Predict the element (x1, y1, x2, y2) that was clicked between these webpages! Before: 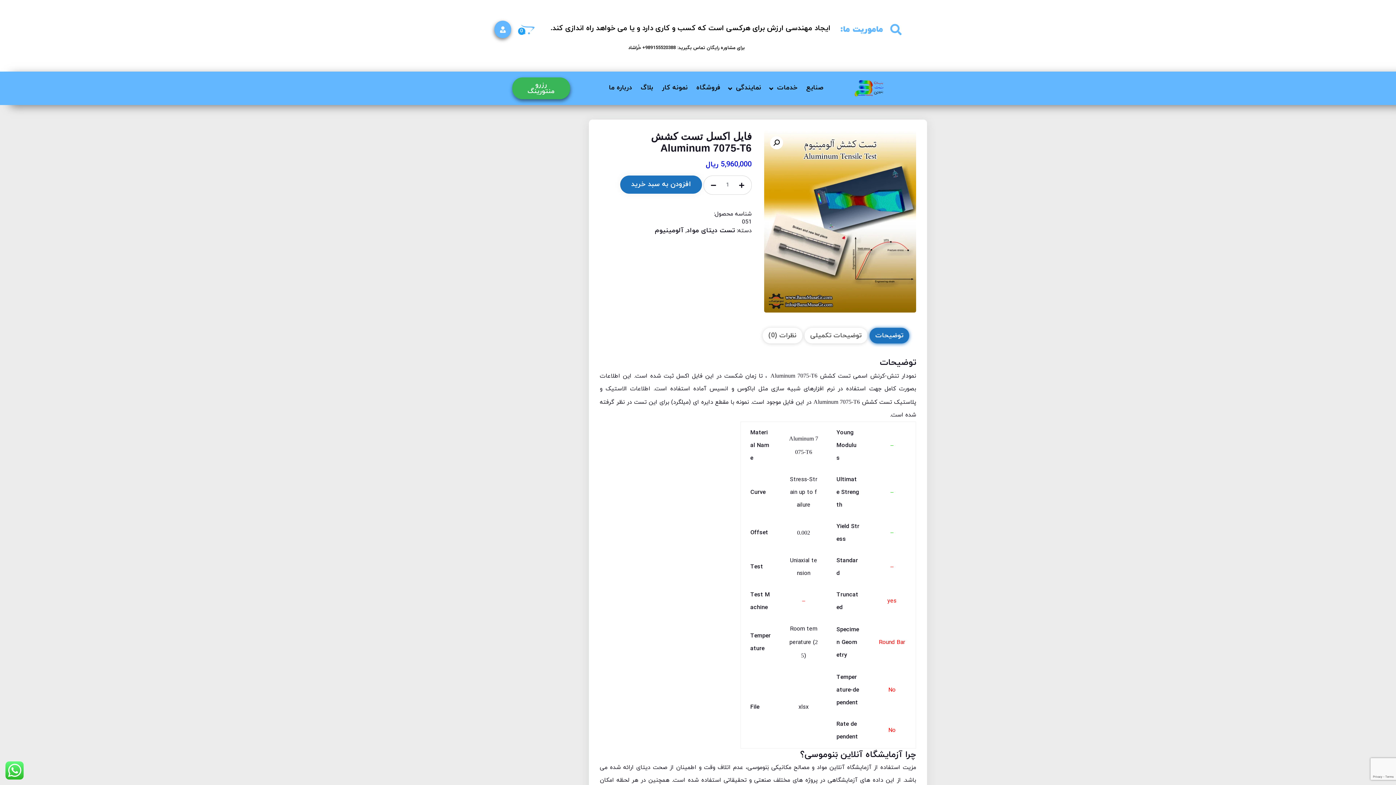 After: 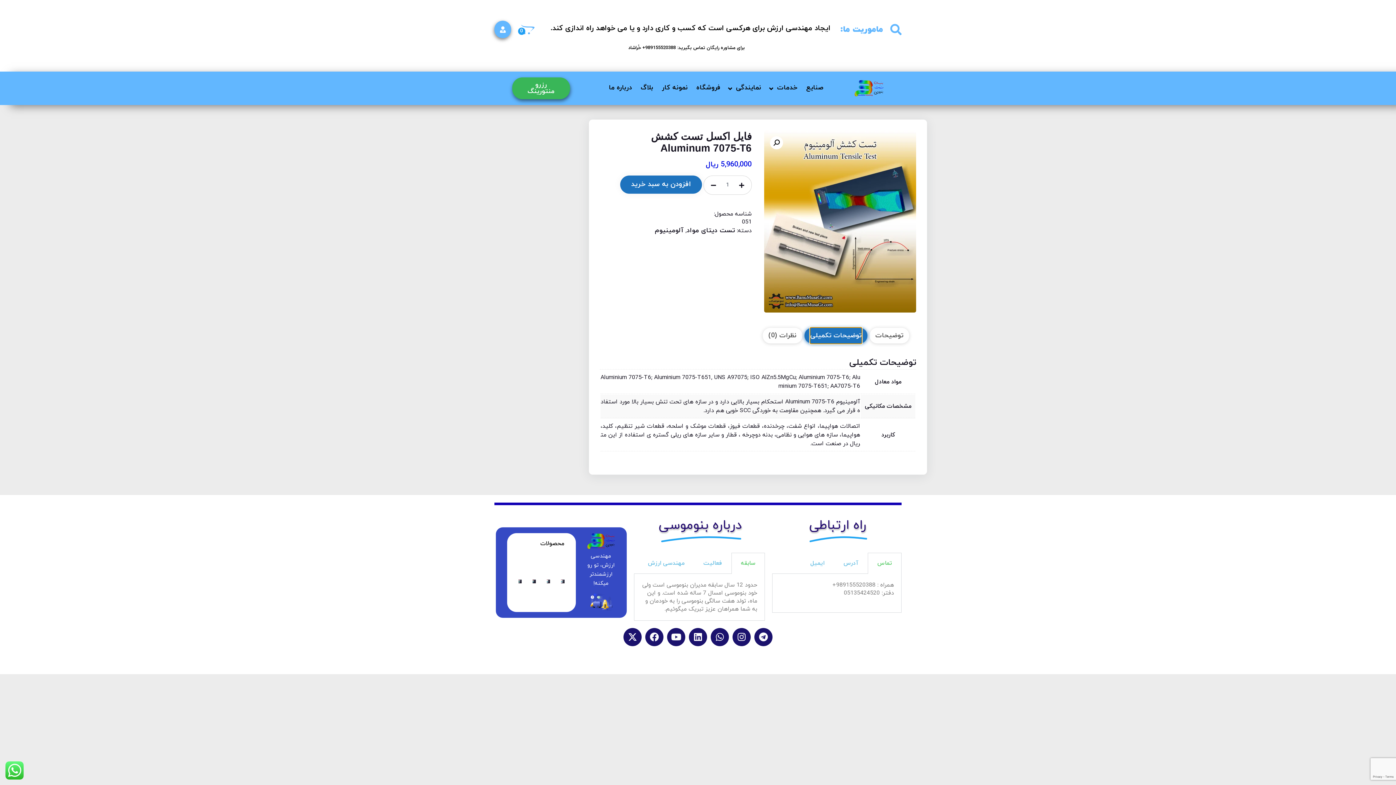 Action: bbox: (810, 328, 861, 343) label: توضیحات تکمیلی